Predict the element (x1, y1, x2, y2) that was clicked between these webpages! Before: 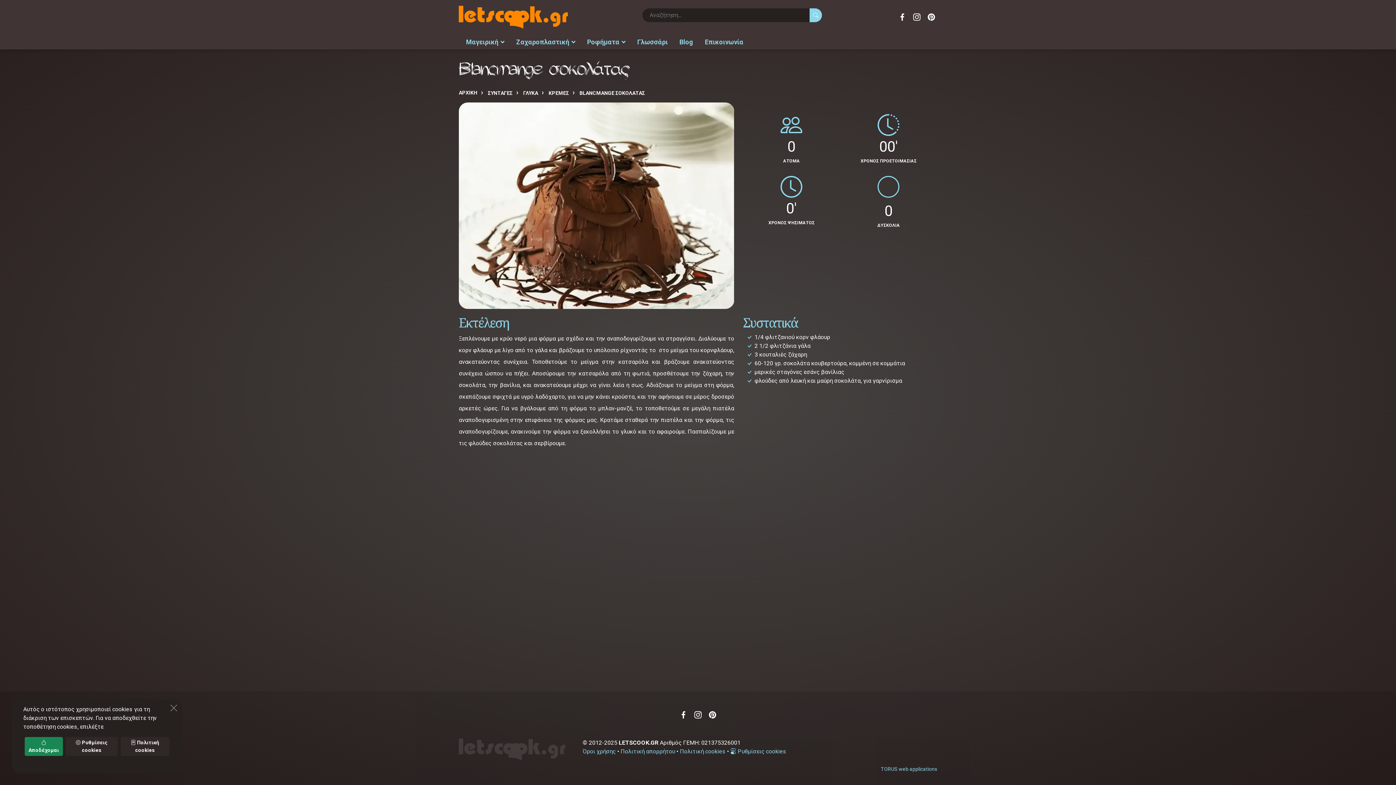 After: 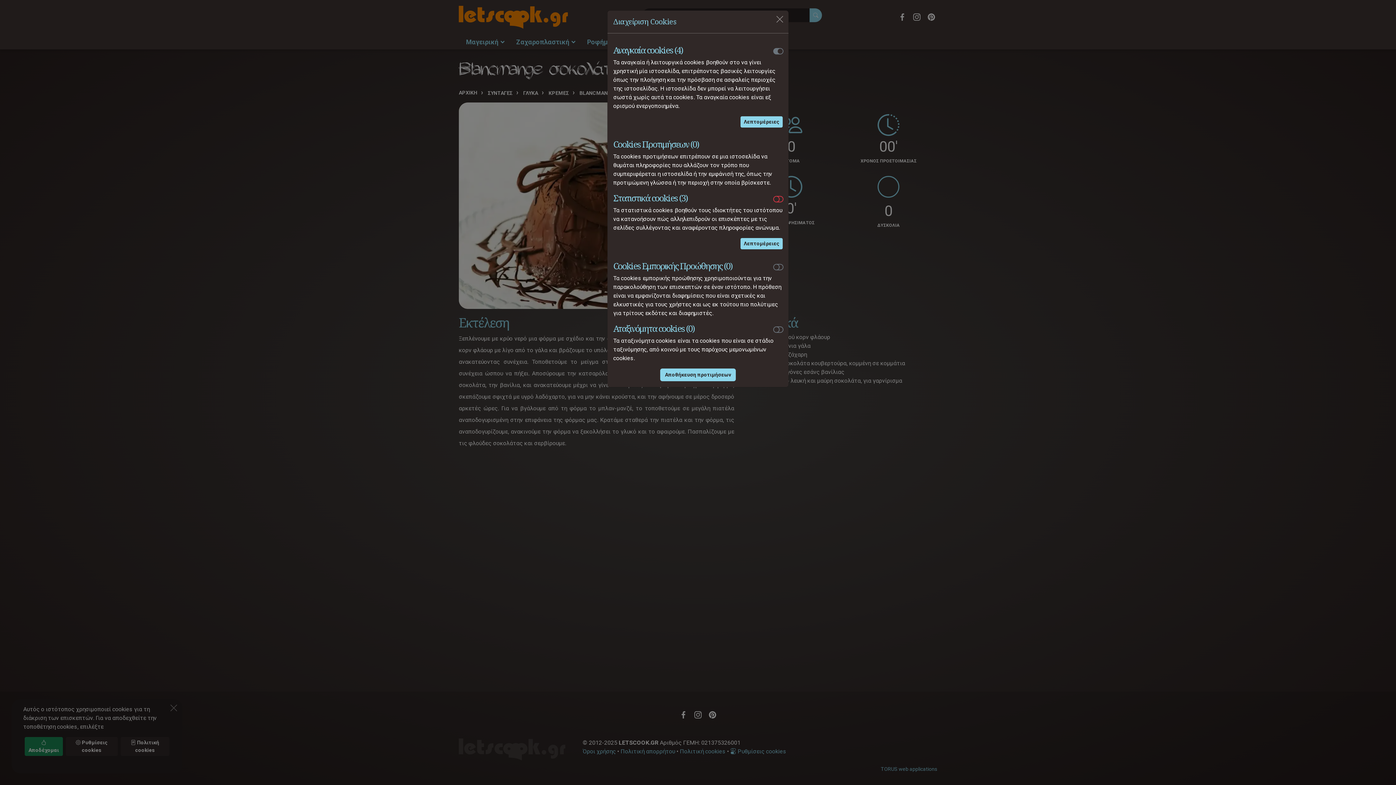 Action: bbox: (65, 737, 117, 756) label:  Ρυθμίσεις cookies